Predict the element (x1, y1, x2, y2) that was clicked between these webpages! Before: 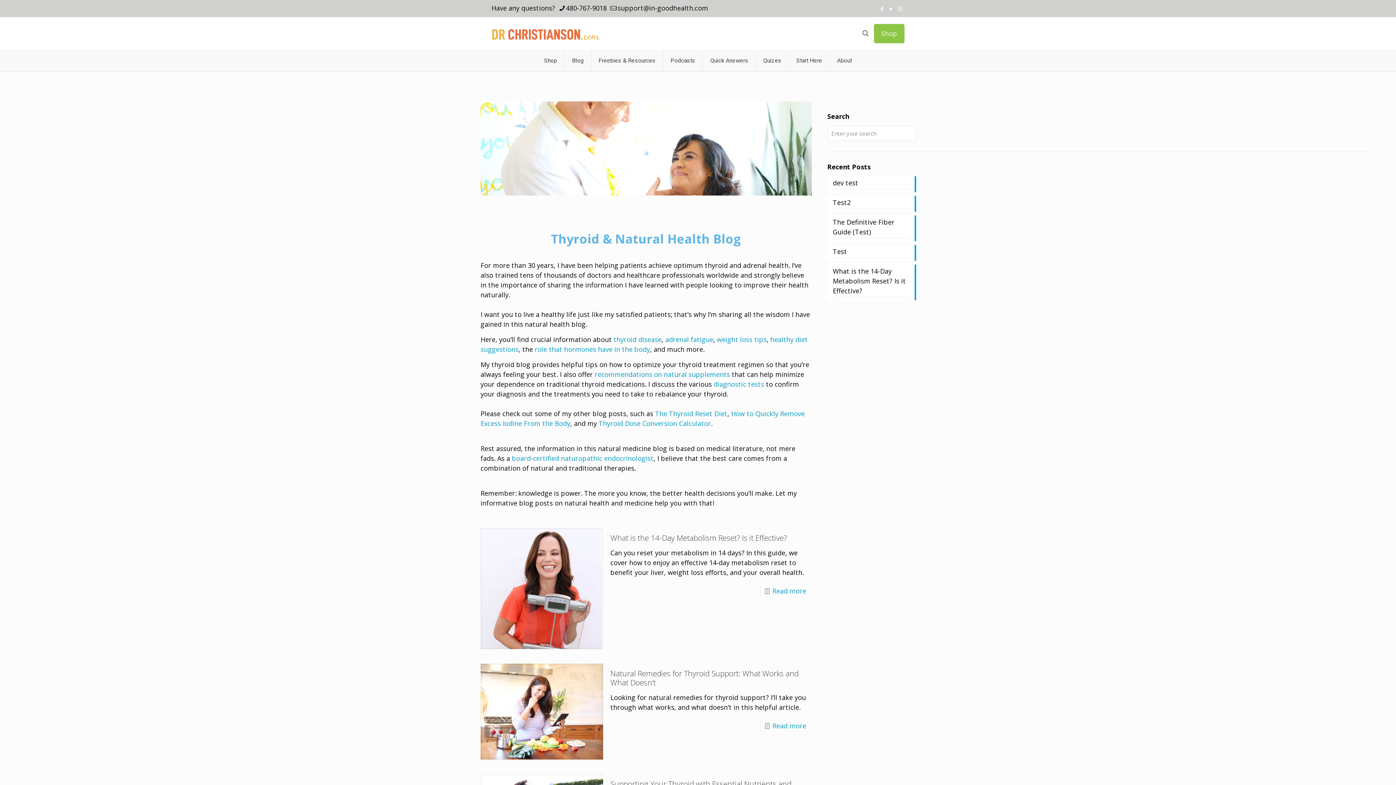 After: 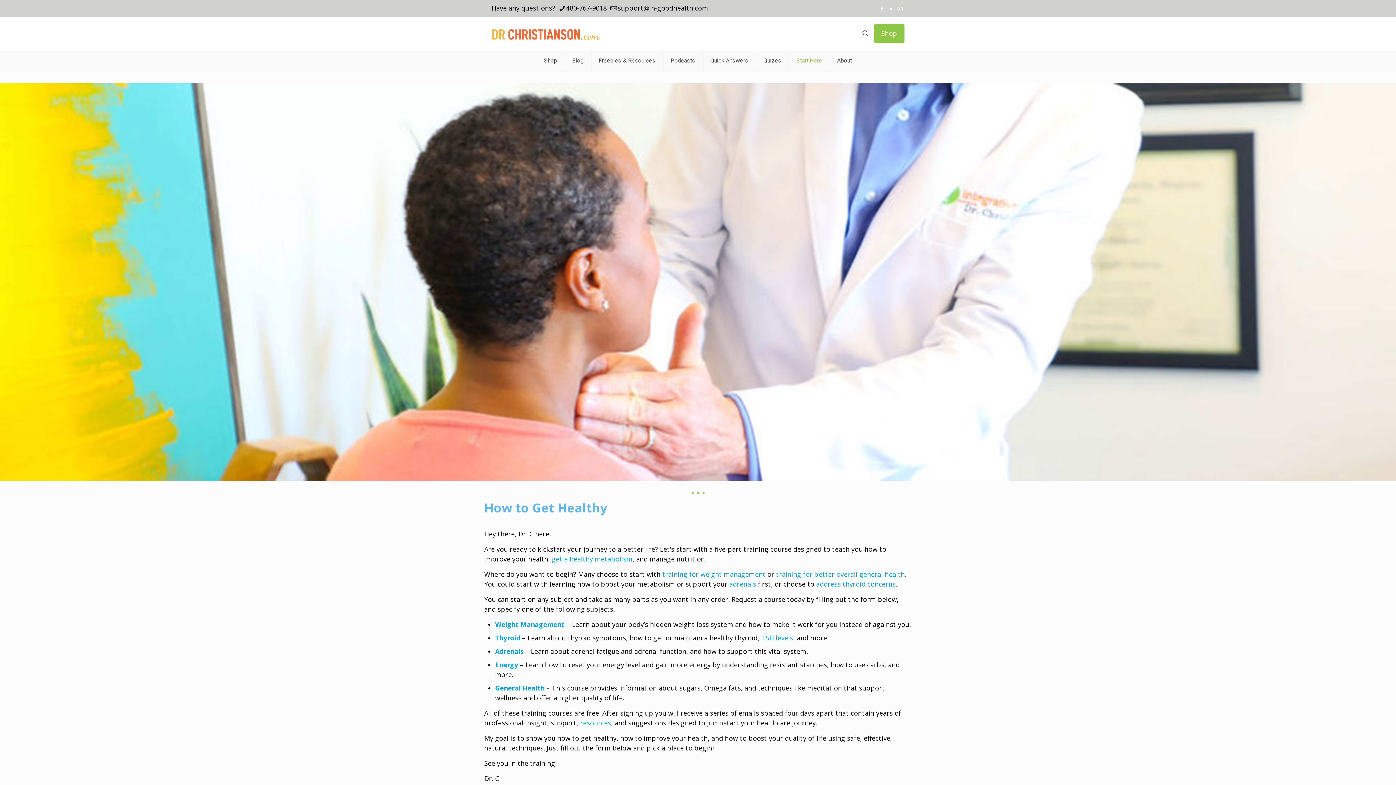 Action: bbox: (789, 49, 830, 71) label: Start Here